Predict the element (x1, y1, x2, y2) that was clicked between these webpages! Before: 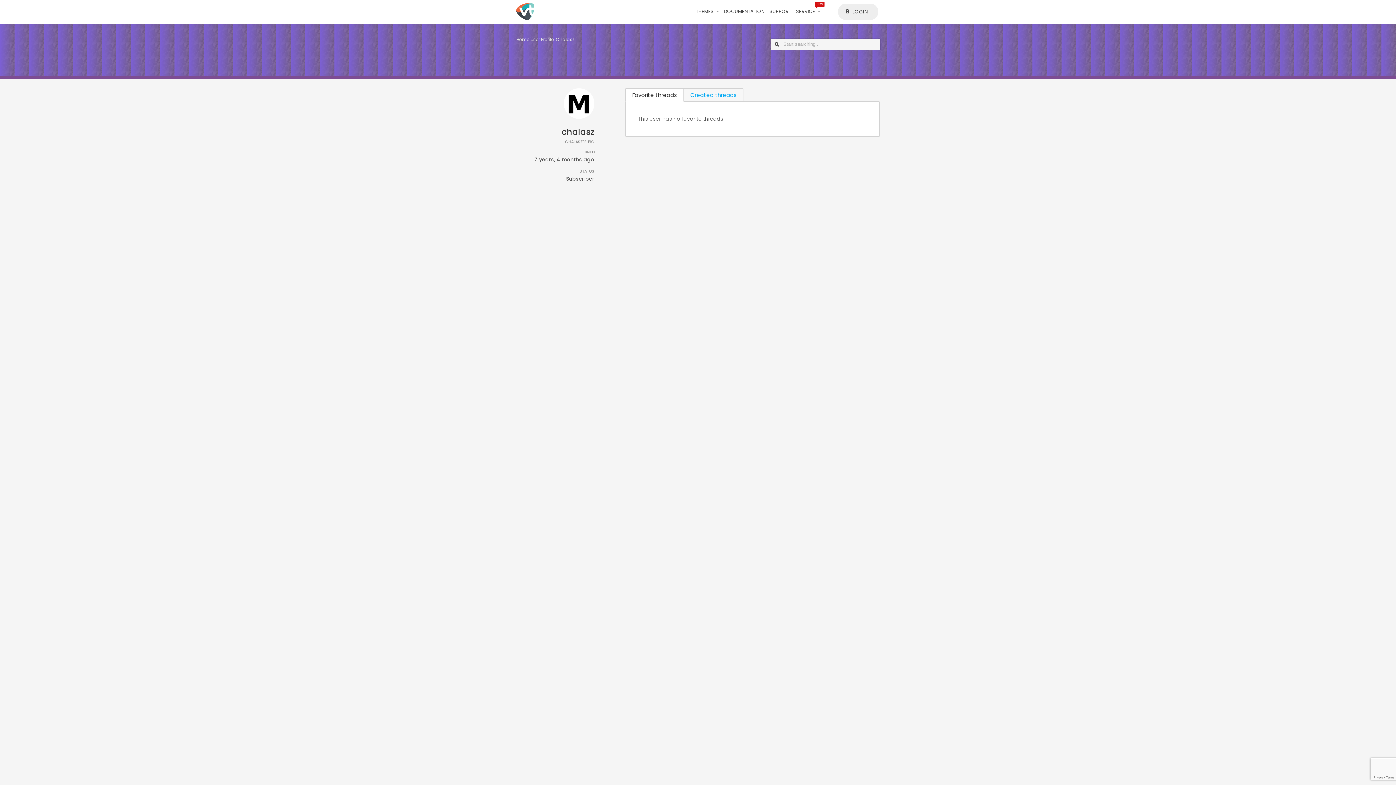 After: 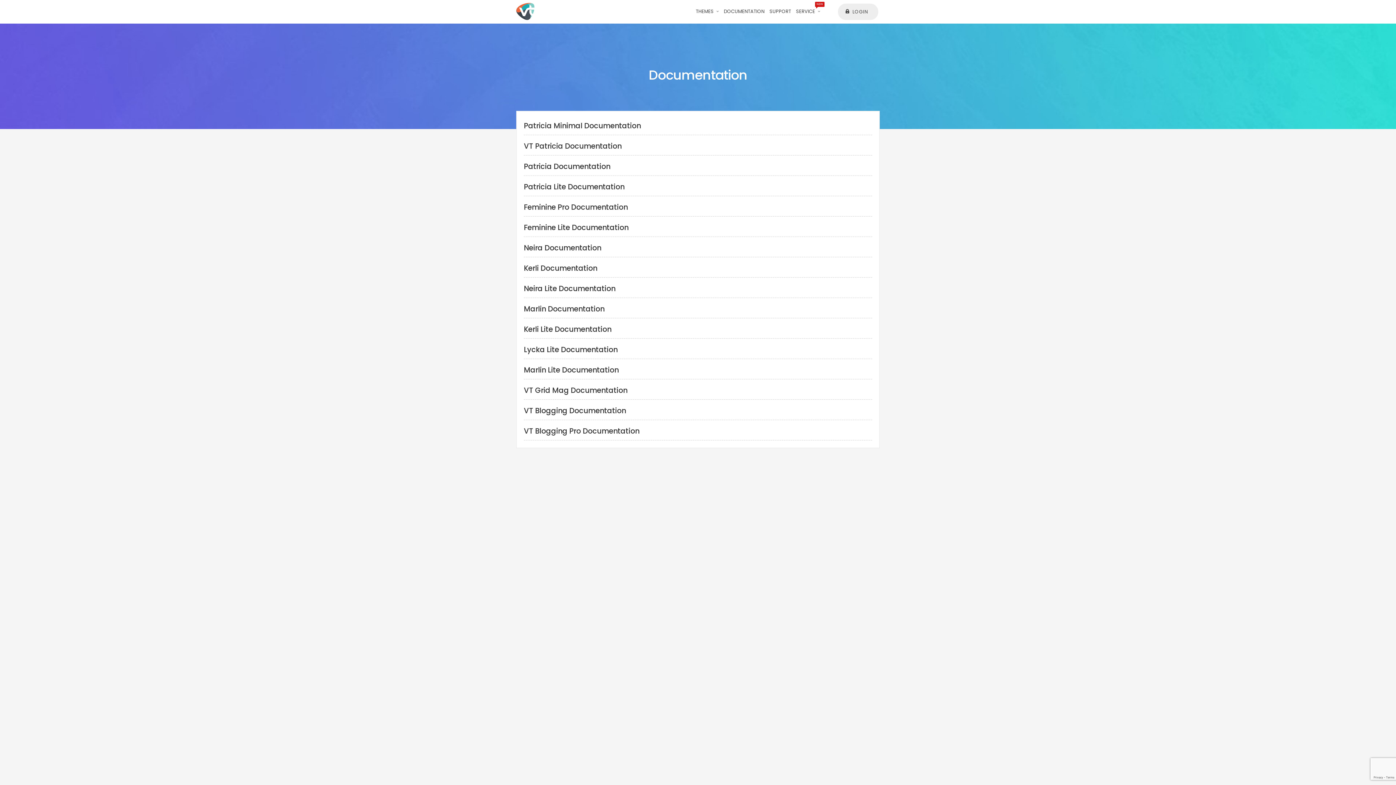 Action: bbox: (721, 0, 767, 23) label: DOCUMENTATION